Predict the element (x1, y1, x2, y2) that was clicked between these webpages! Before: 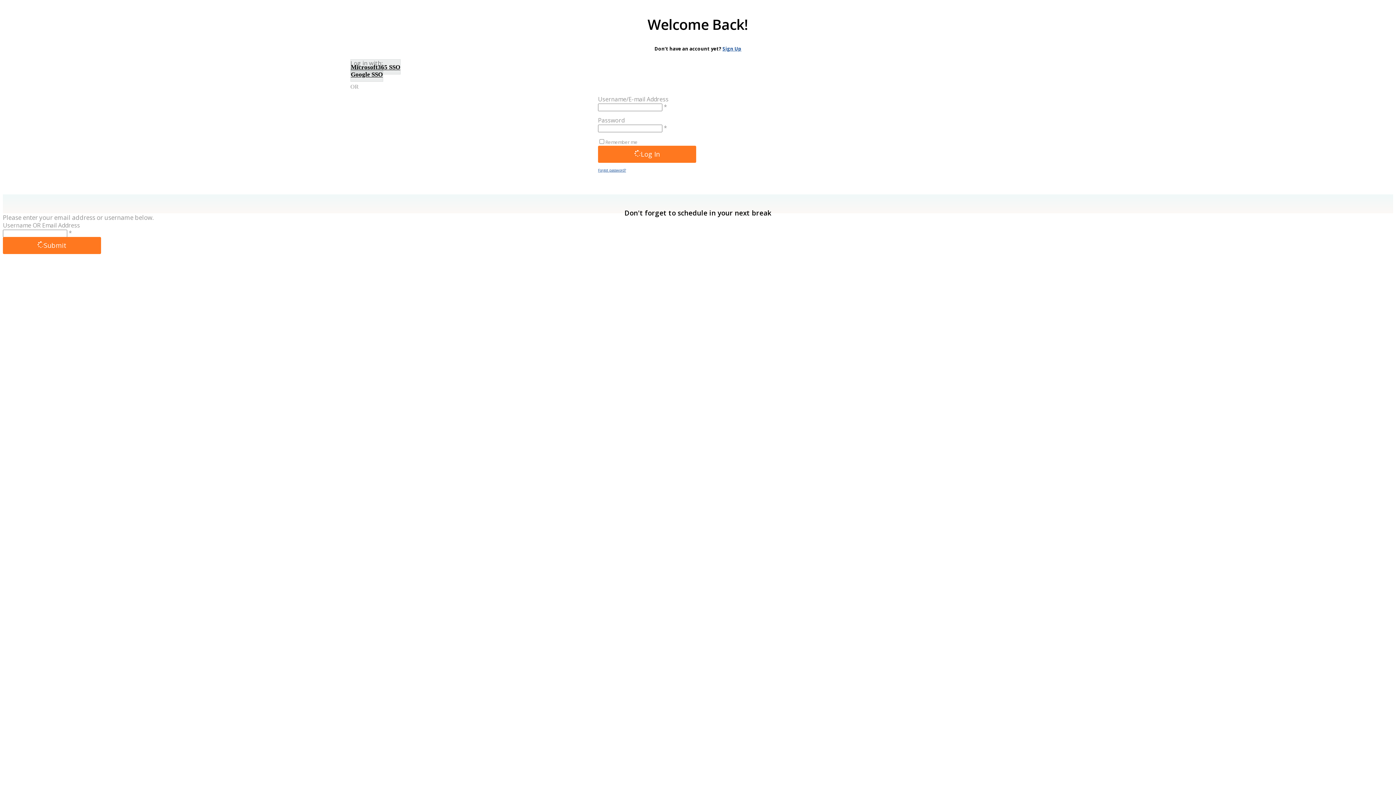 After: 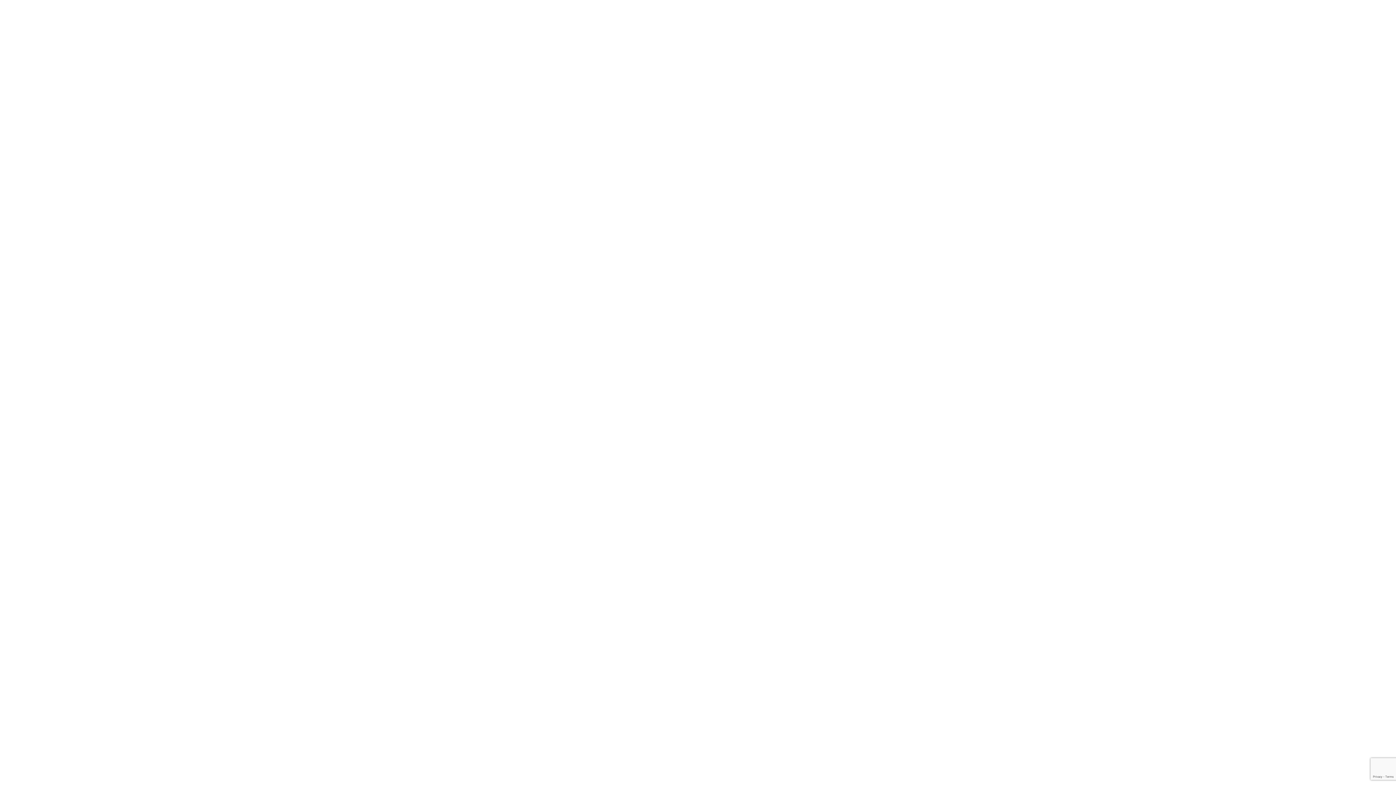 Action: label: Sign Up bbox: (722, 45, 741, 52)